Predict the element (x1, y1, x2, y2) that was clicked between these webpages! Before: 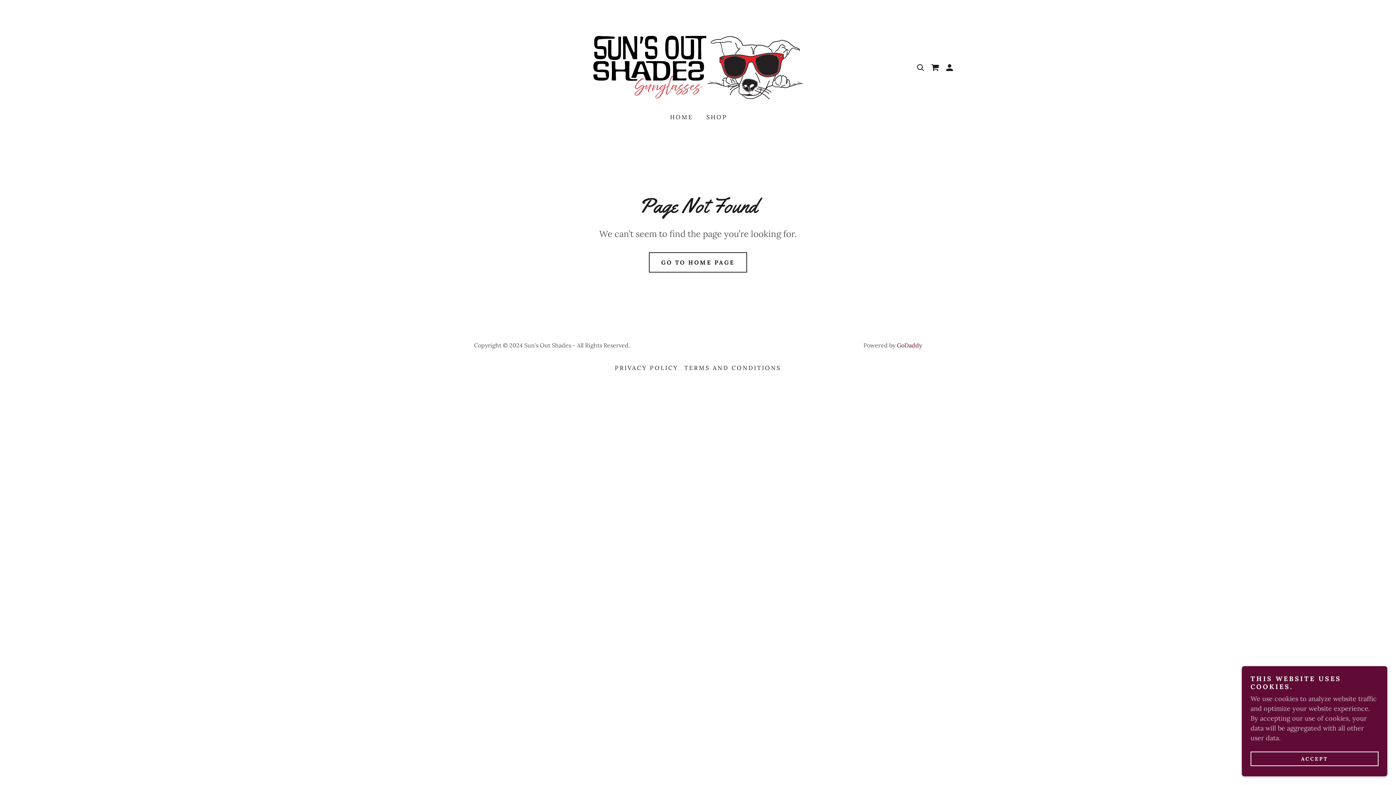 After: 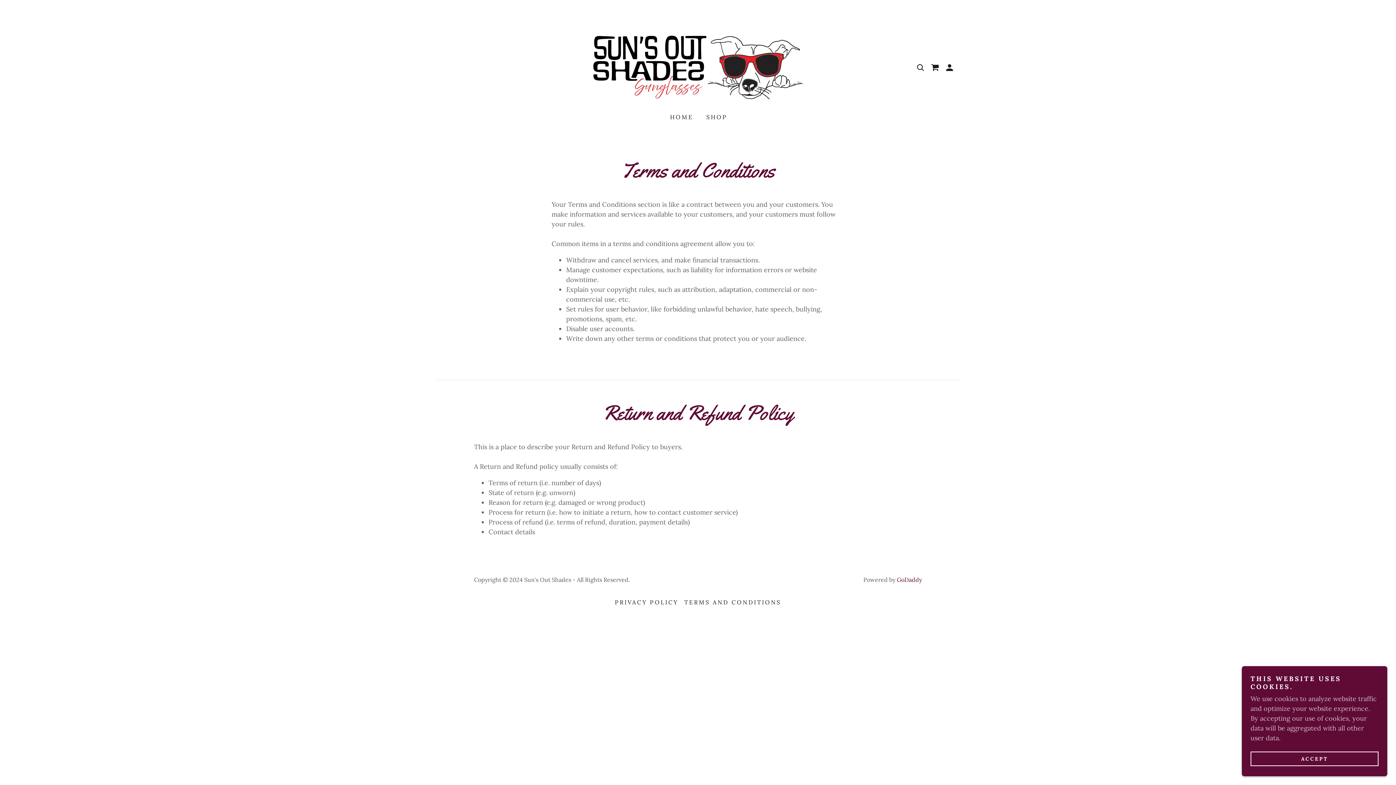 Action: bbox: (681, 361, 784, 374) label: TERMS AND CONDITIONS